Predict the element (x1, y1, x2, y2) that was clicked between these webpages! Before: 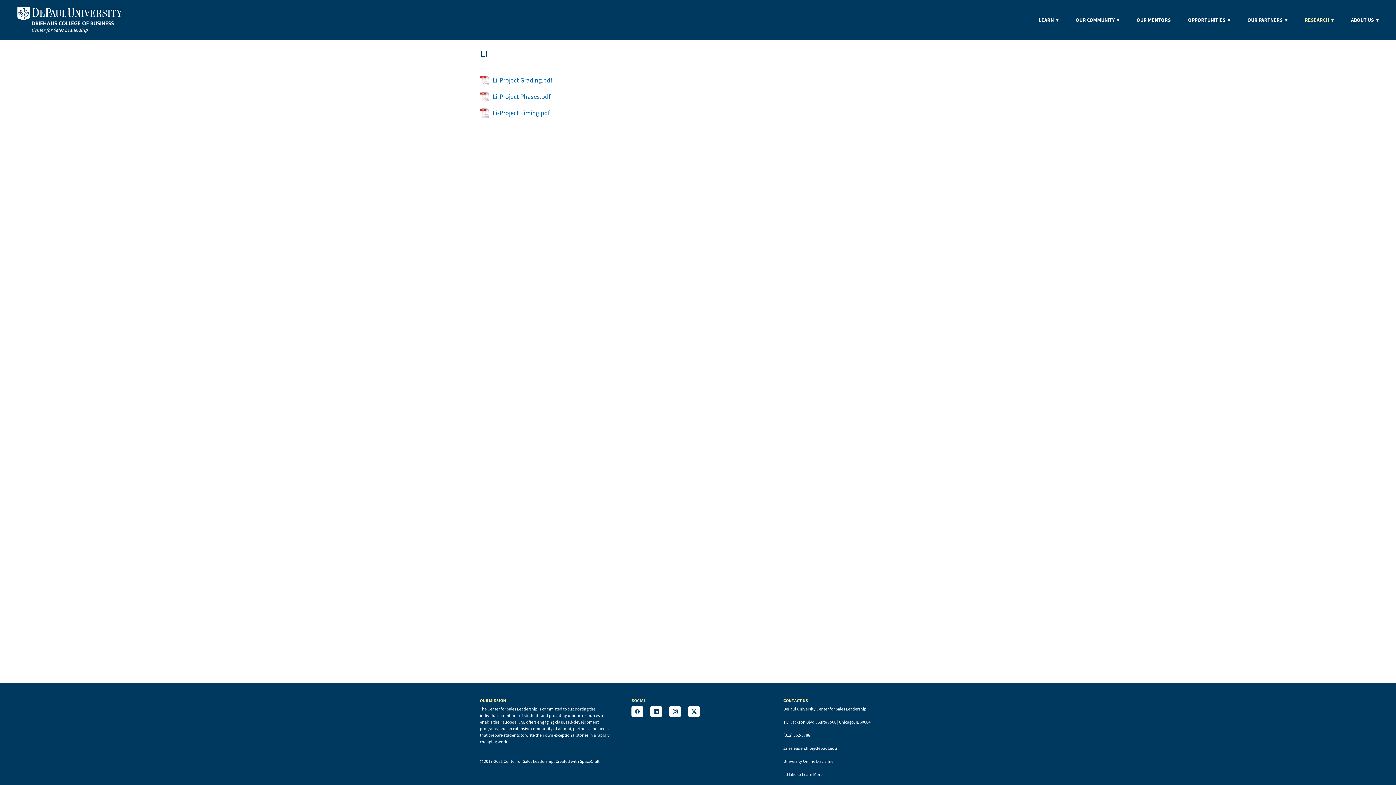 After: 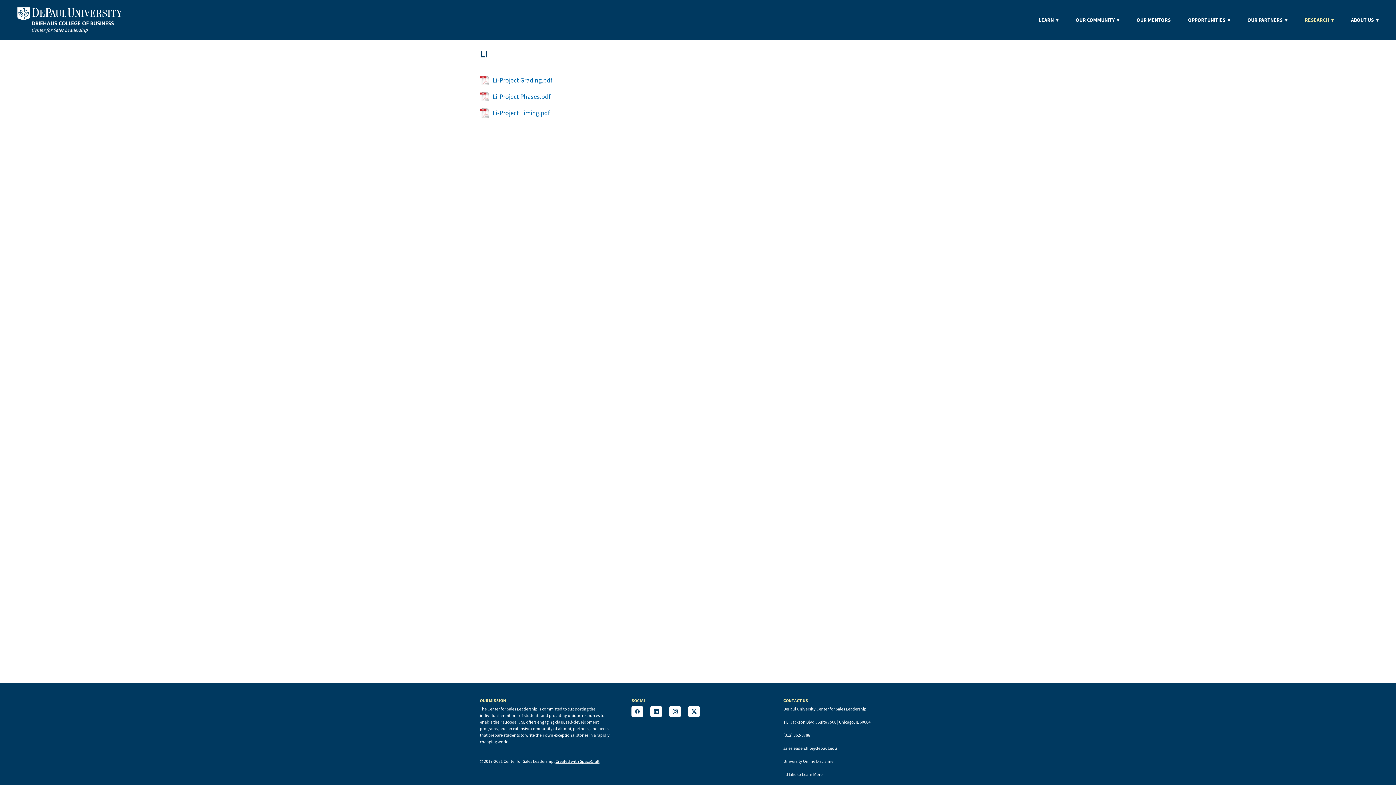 Action: label: Created with SpaceCraft bbox: (555, 758, 599, 764)